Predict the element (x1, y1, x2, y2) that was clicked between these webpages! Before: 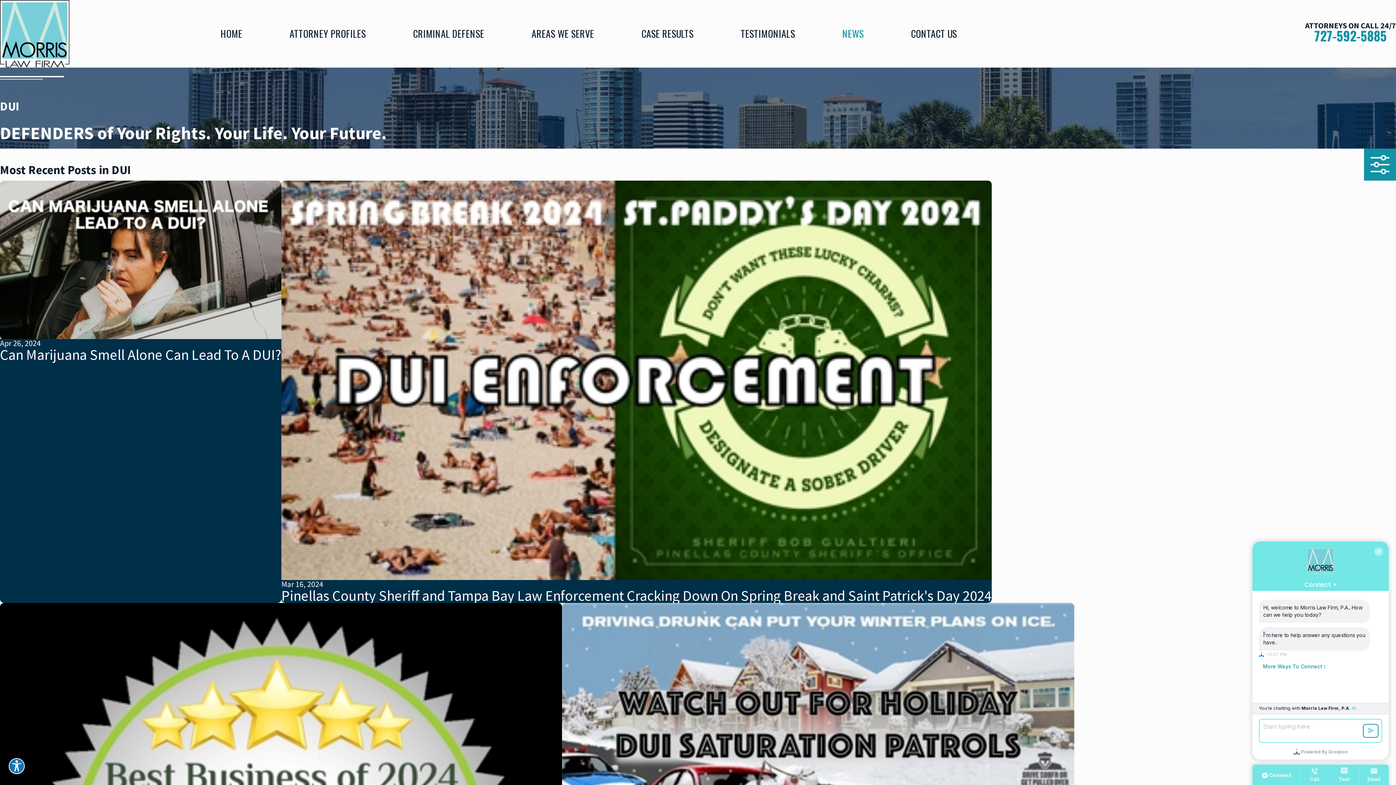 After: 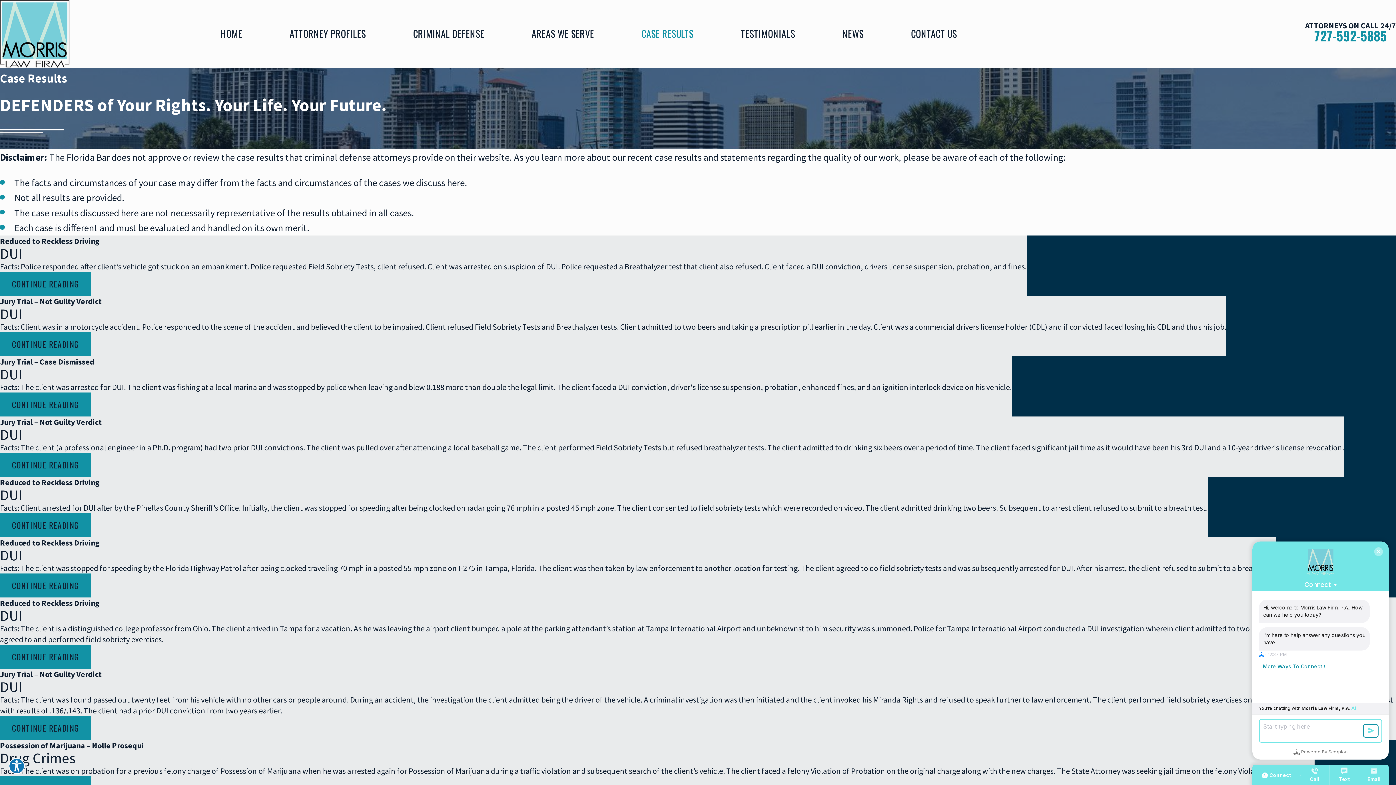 Action: bbox: (641, 27, 693, 40) label: CASE RESULTS